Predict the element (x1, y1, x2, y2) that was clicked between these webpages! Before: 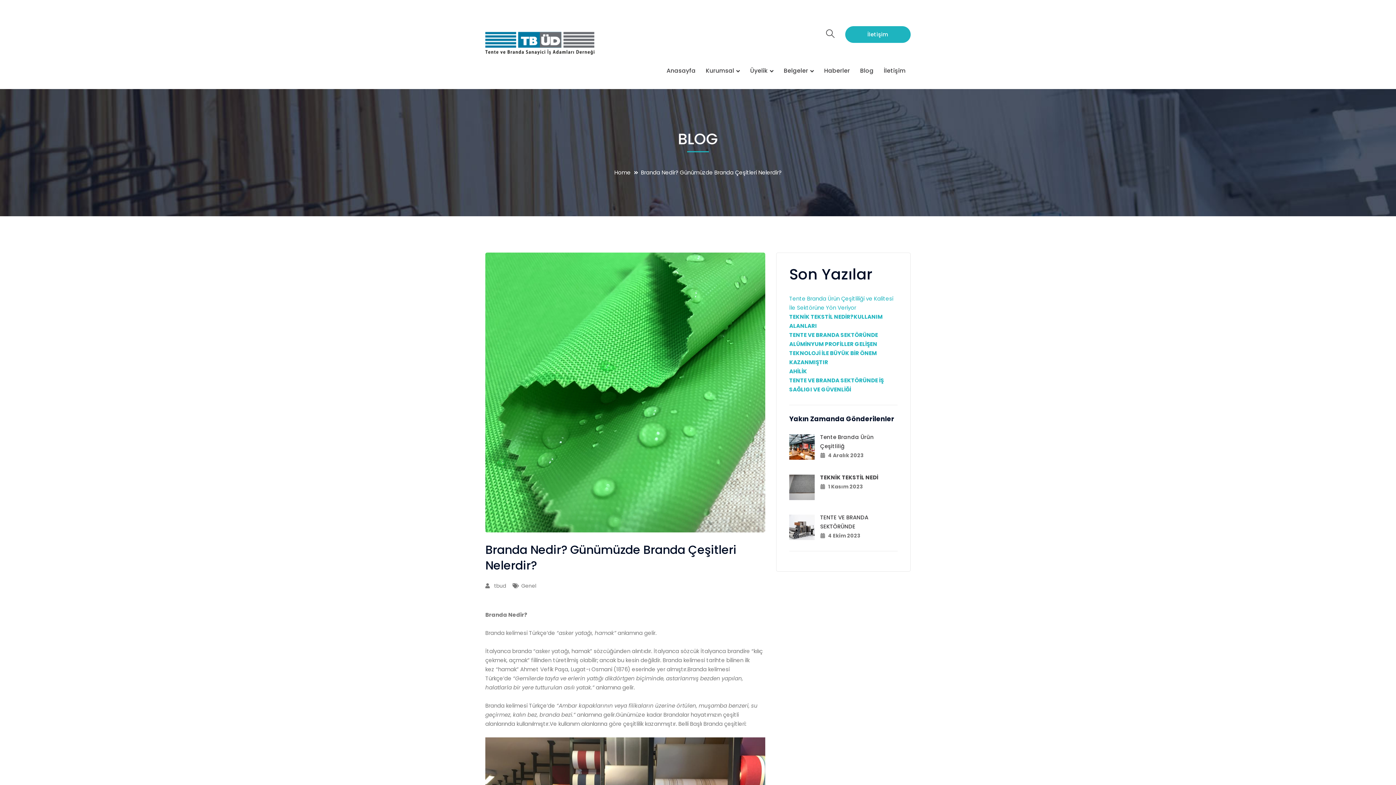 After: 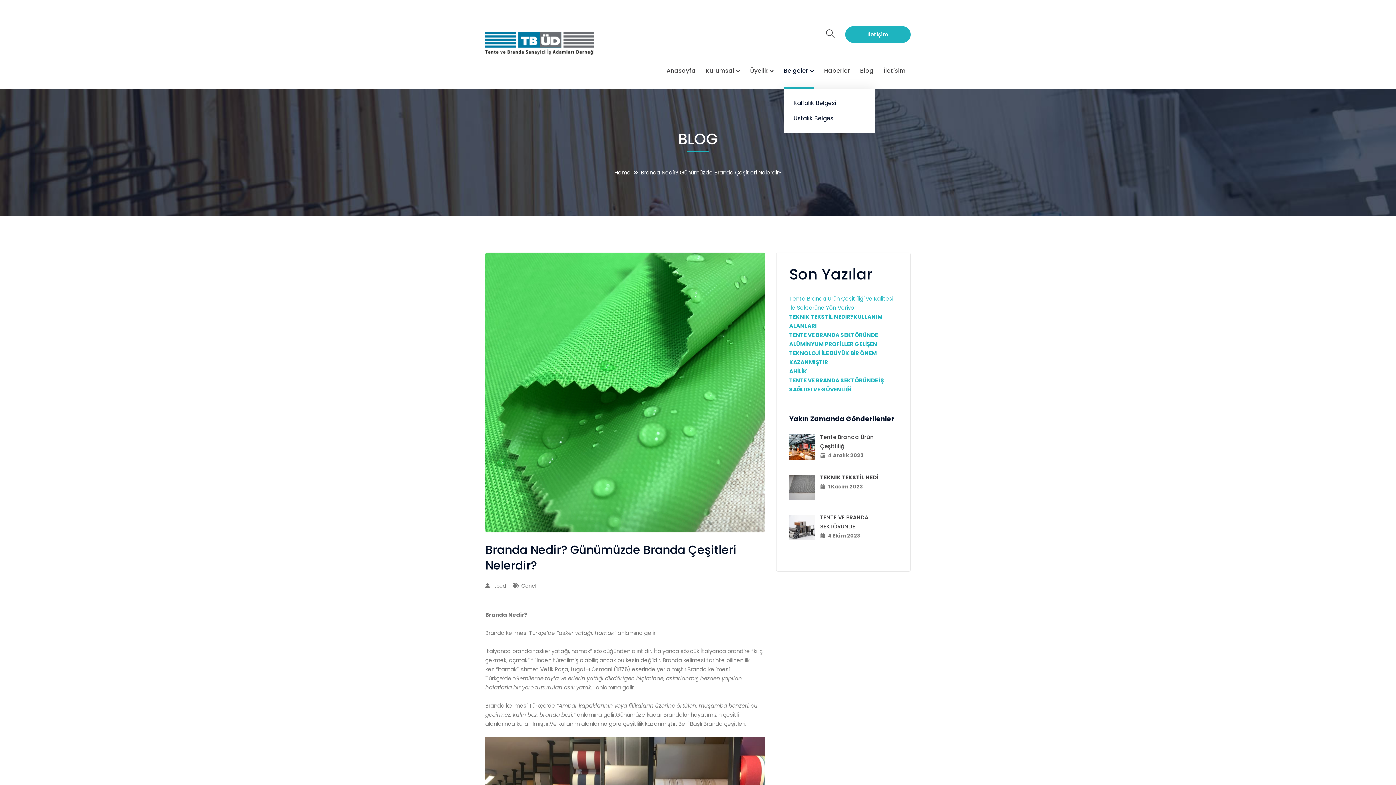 Action: bbox: (784, 52, 814, 89) label: Belgeler